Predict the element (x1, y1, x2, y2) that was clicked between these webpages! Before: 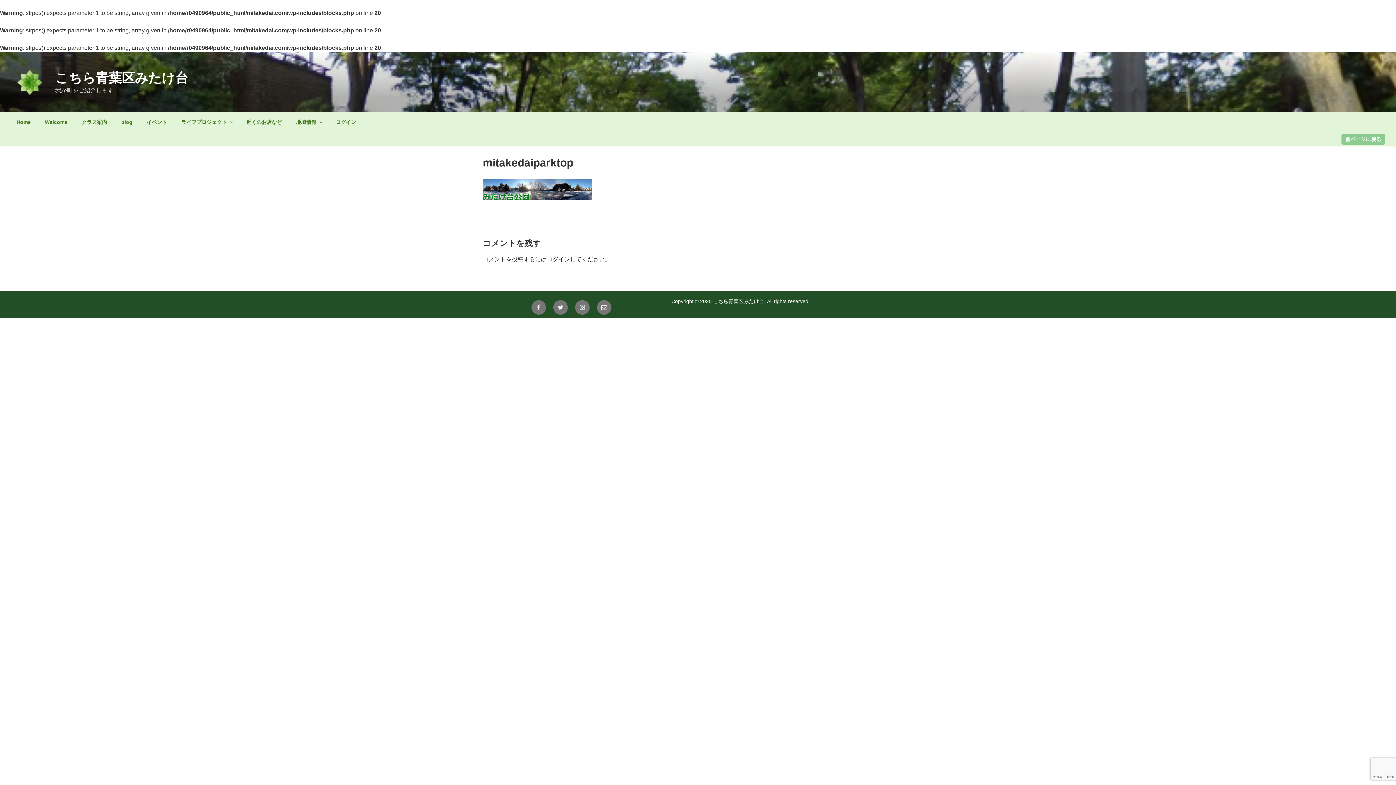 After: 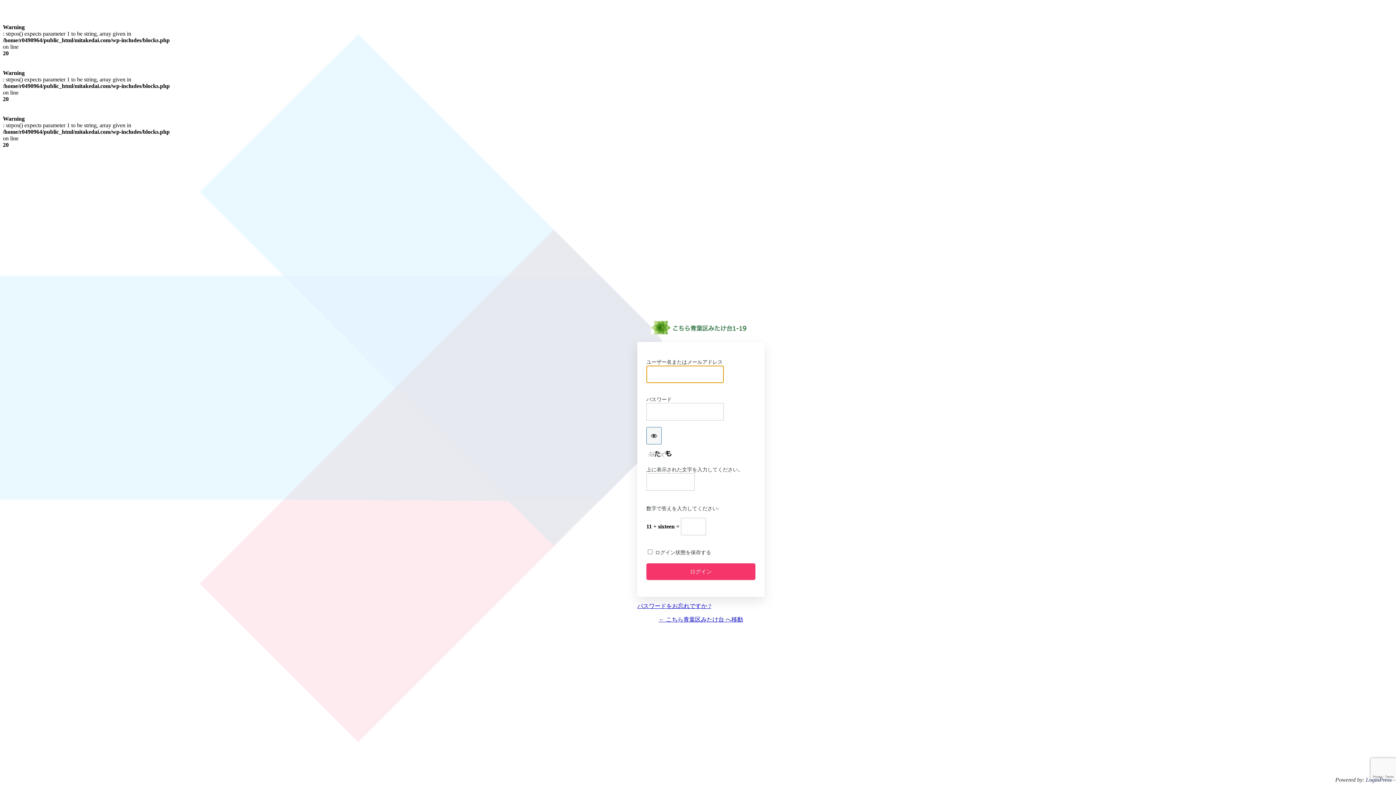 Action: label: ログイン bbox: (546, 256, 570, 262)